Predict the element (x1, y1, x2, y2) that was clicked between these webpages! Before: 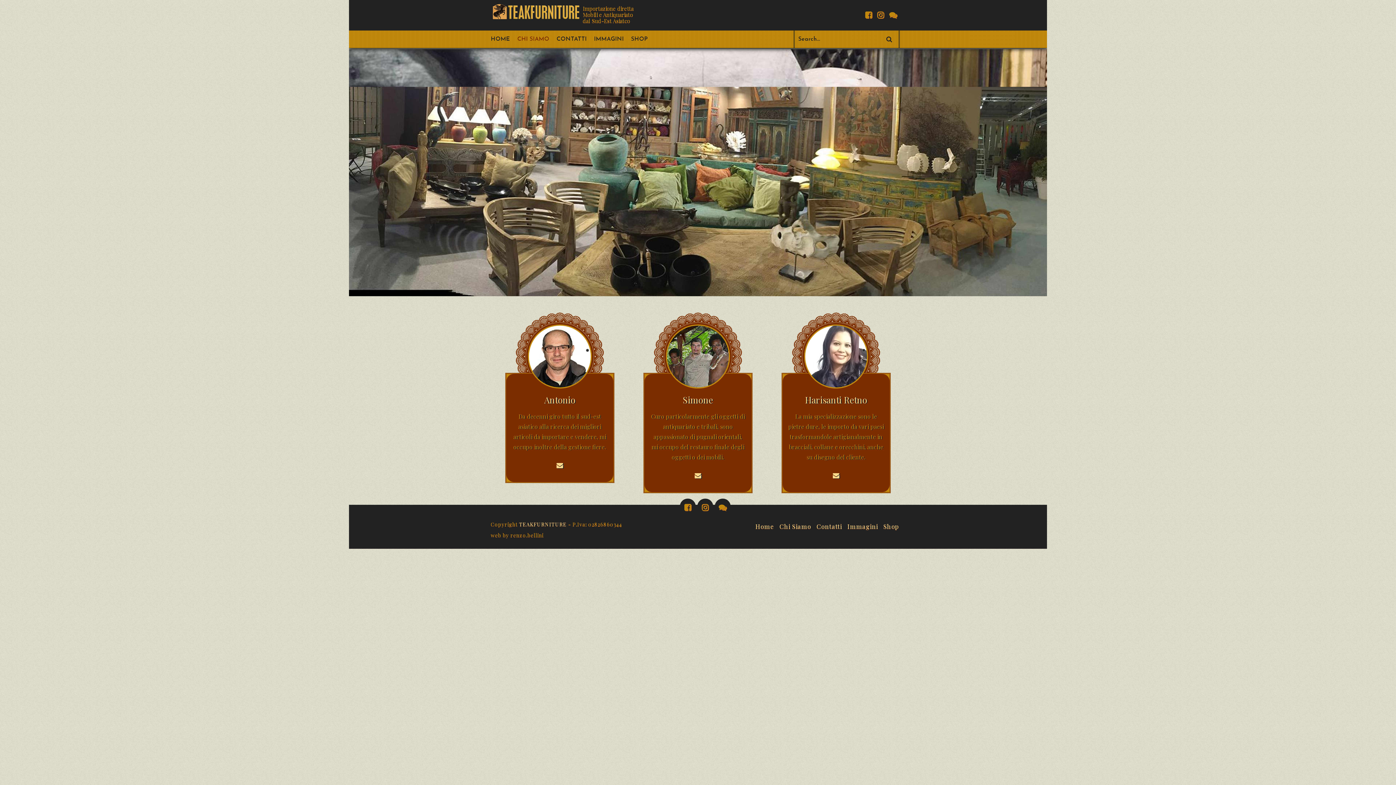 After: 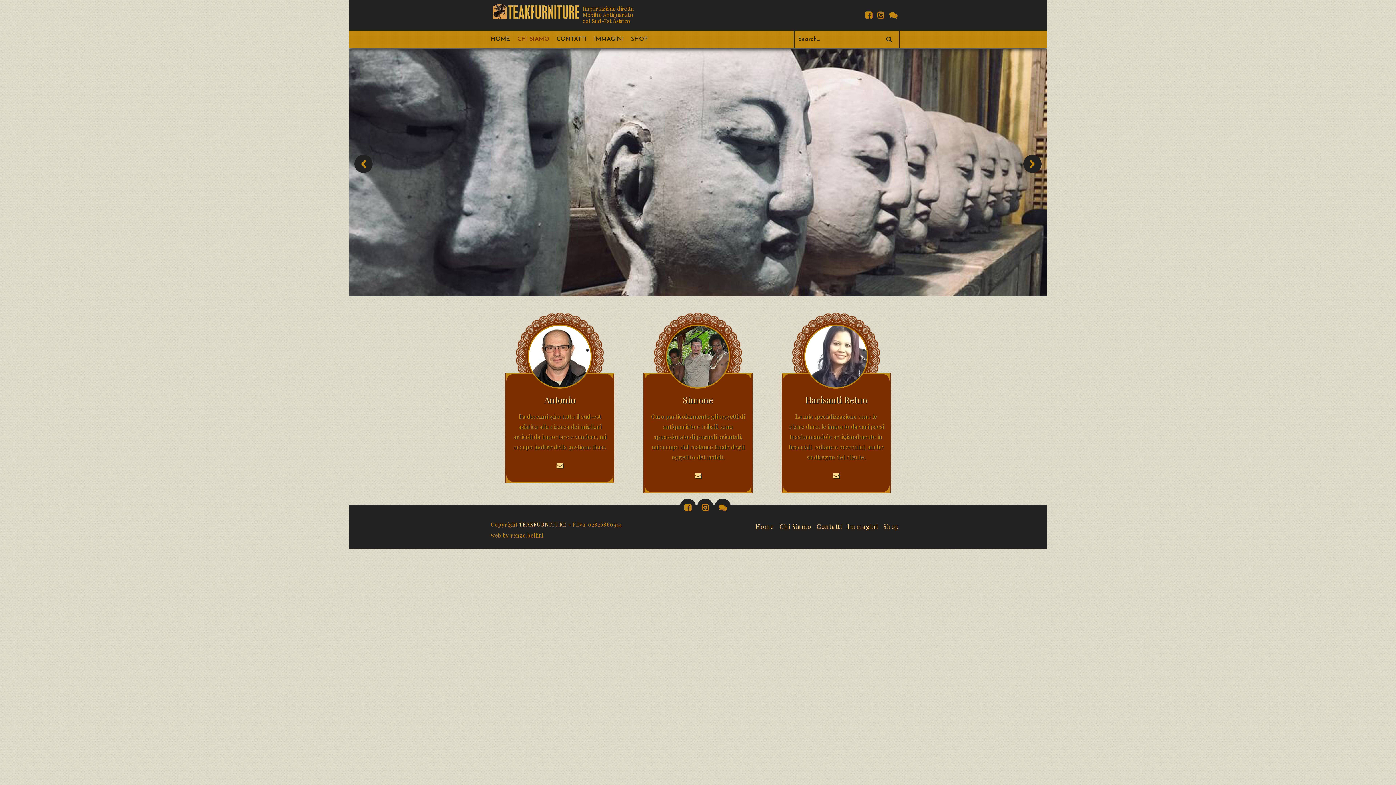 Action: bbox: (695, 284, 700, 290) label: 2